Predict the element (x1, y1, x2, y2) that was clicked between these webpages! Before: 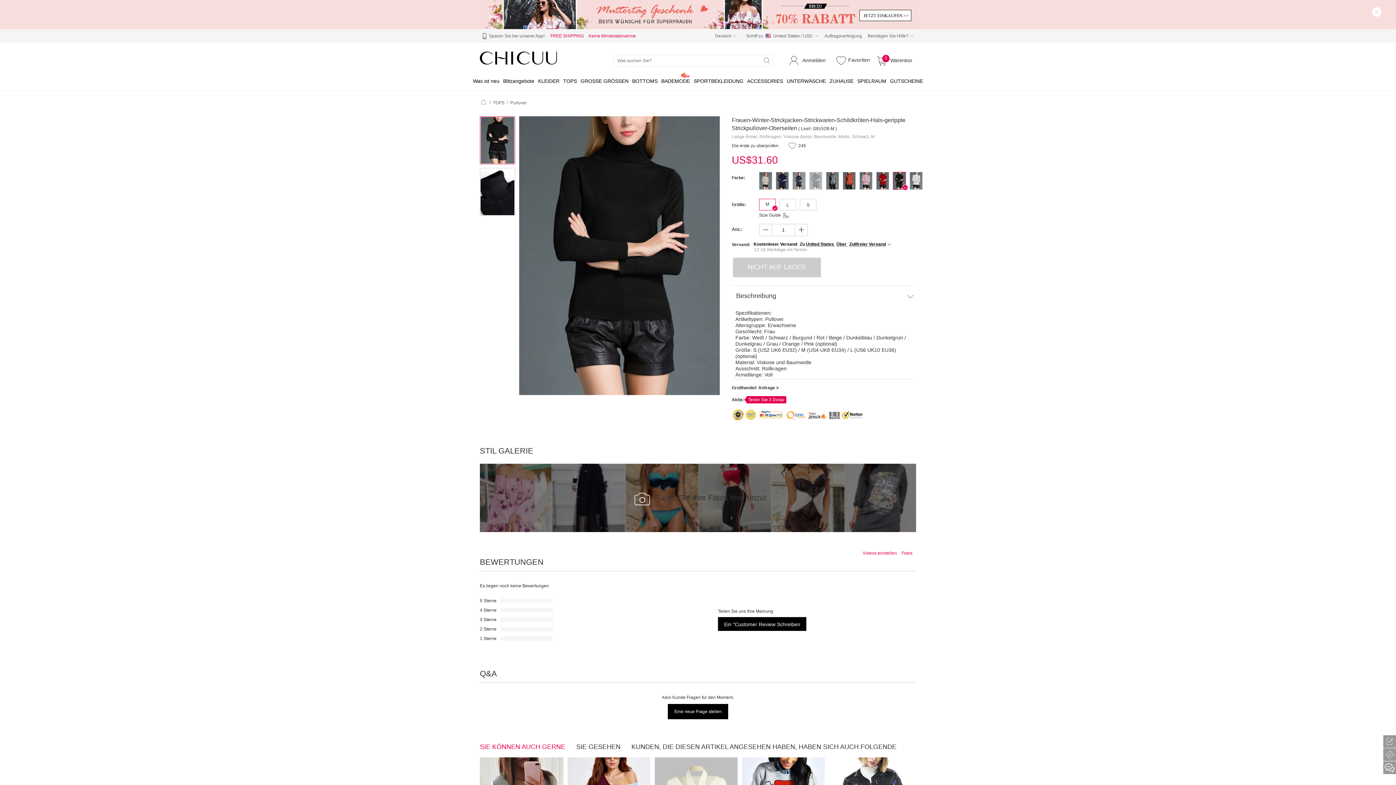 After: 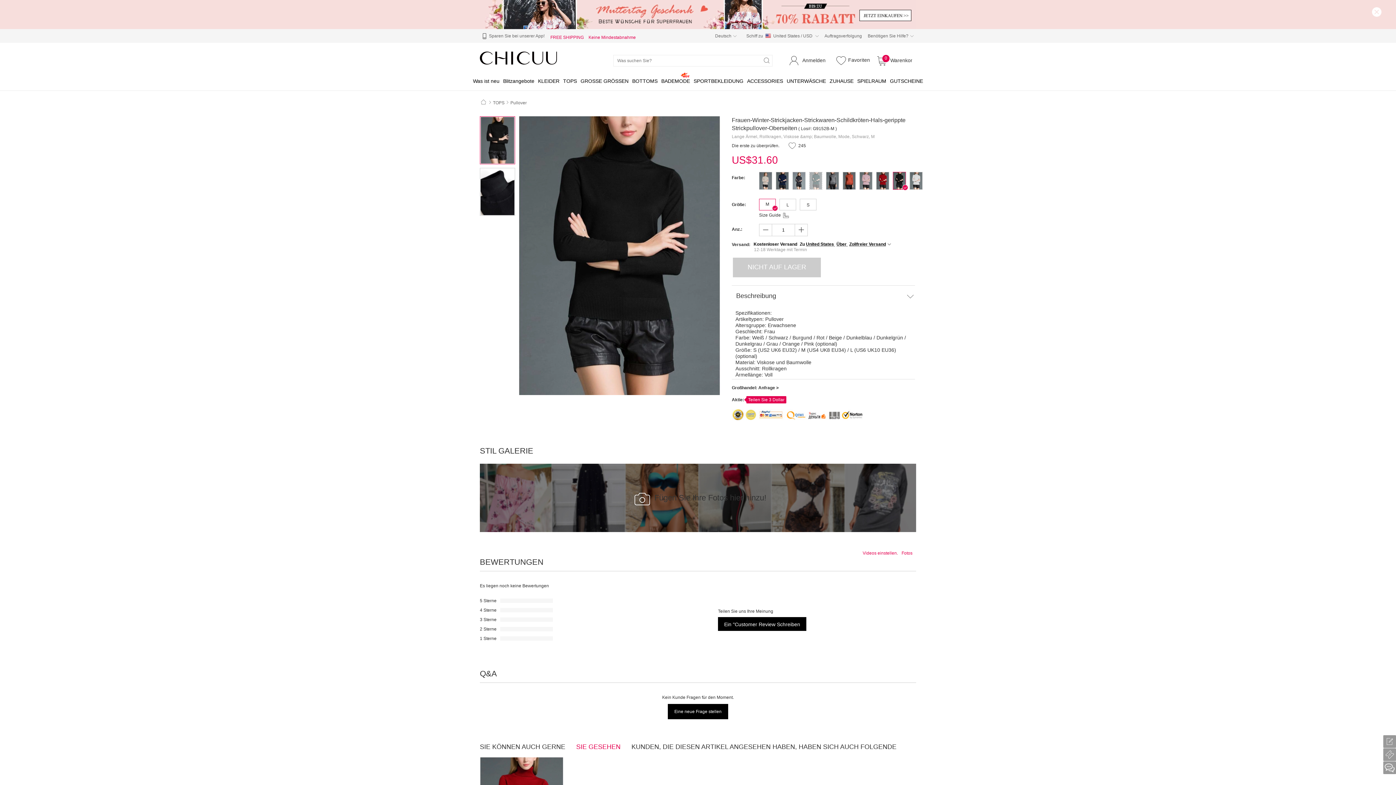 Action: bbox: (576, 742, 620, 751) label: SIE GESEHEN